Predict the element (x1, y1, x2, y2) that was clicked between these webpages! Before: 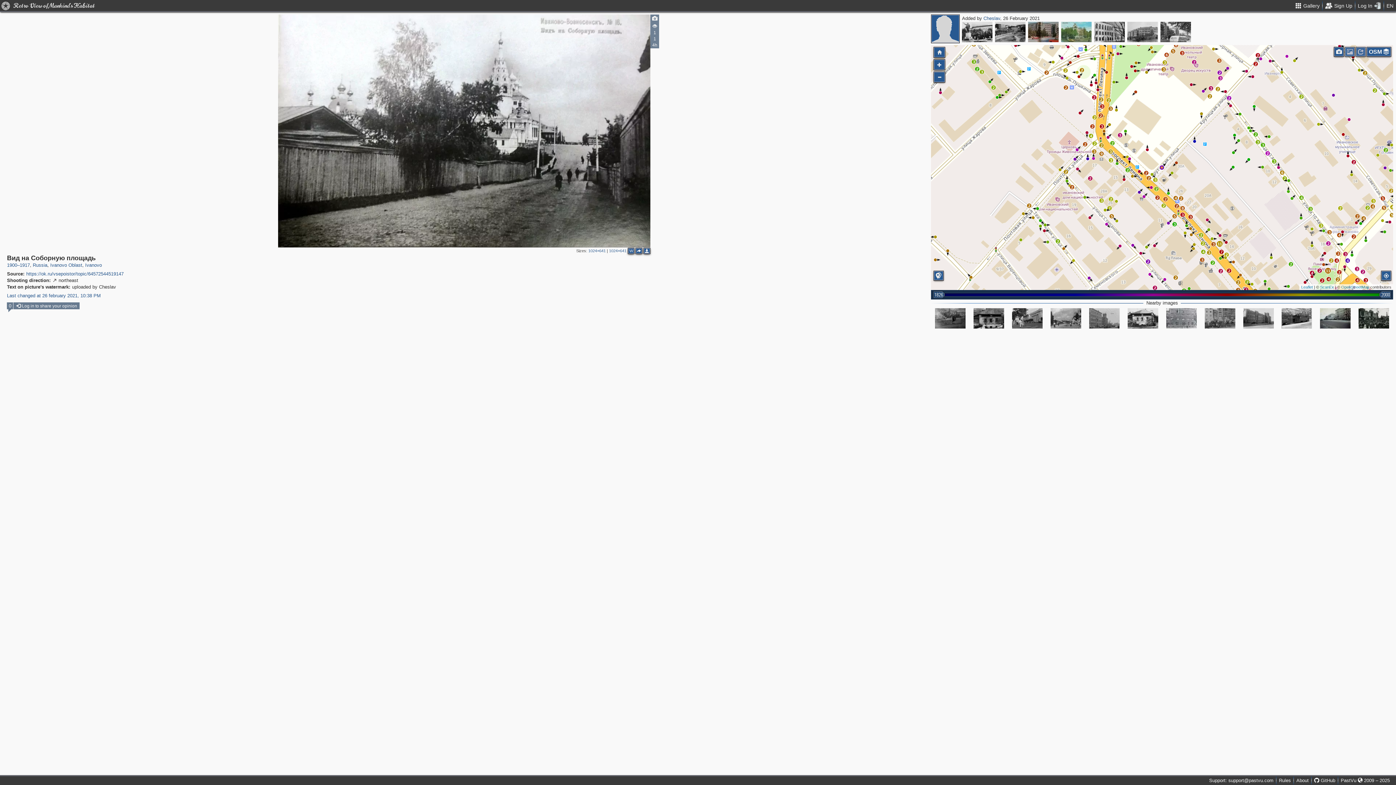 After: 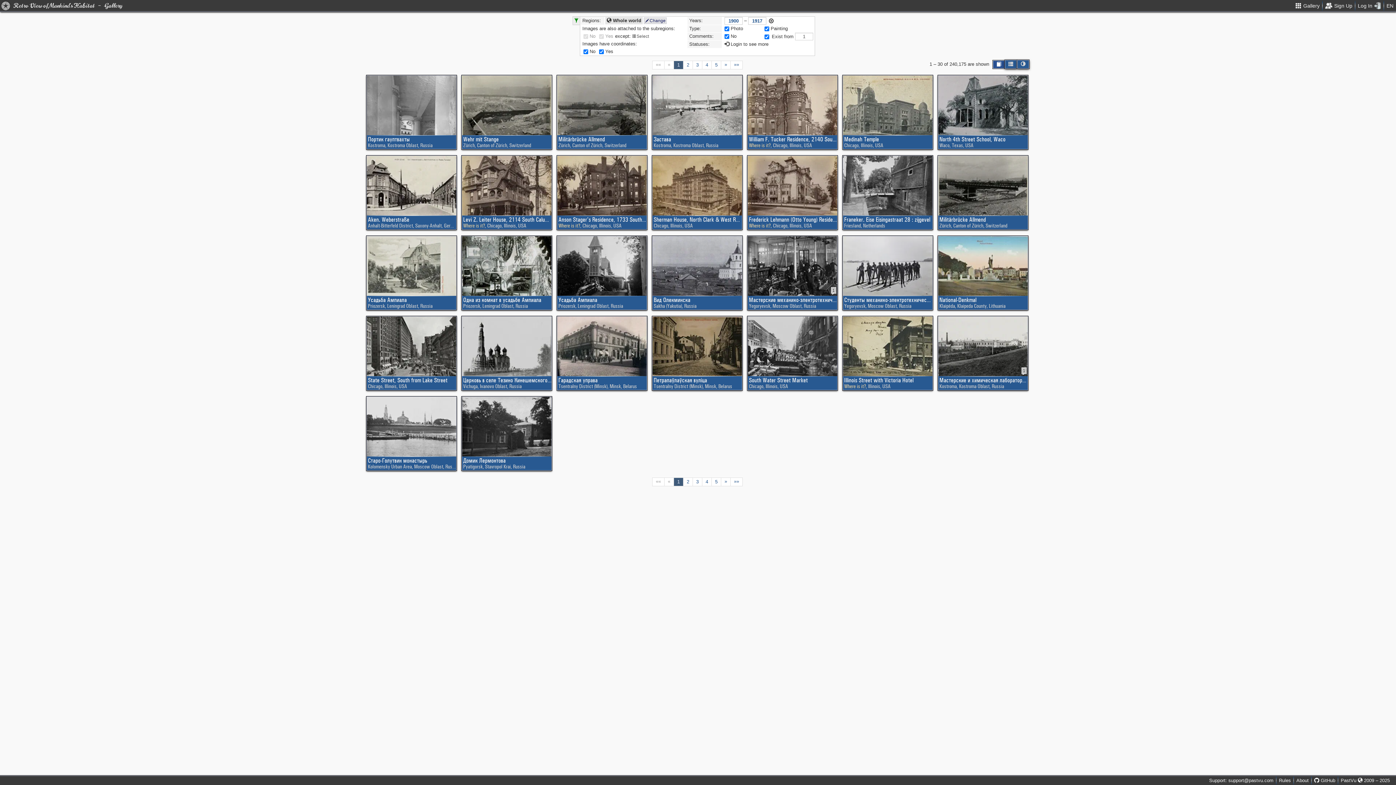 Action: label: – bbox: (17, 262, 19, 268)